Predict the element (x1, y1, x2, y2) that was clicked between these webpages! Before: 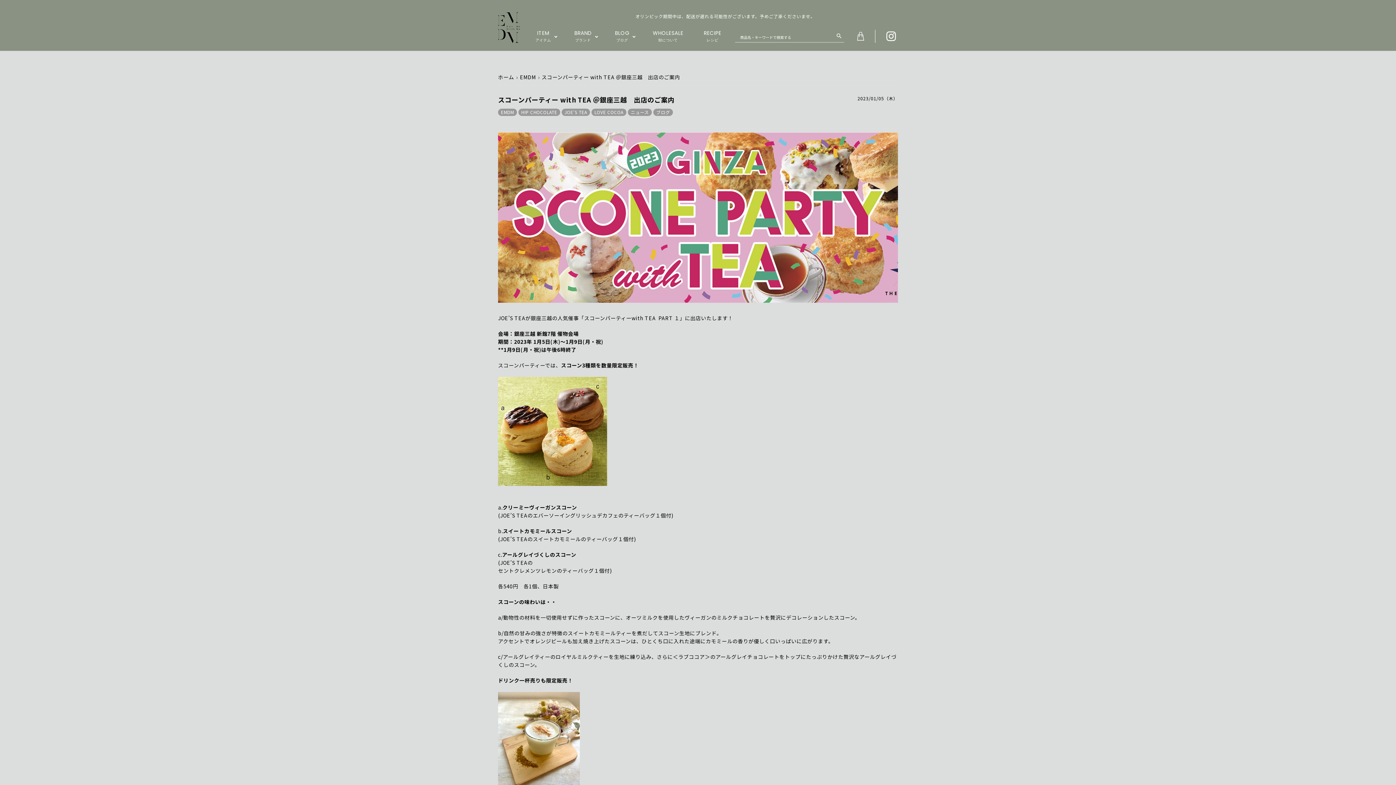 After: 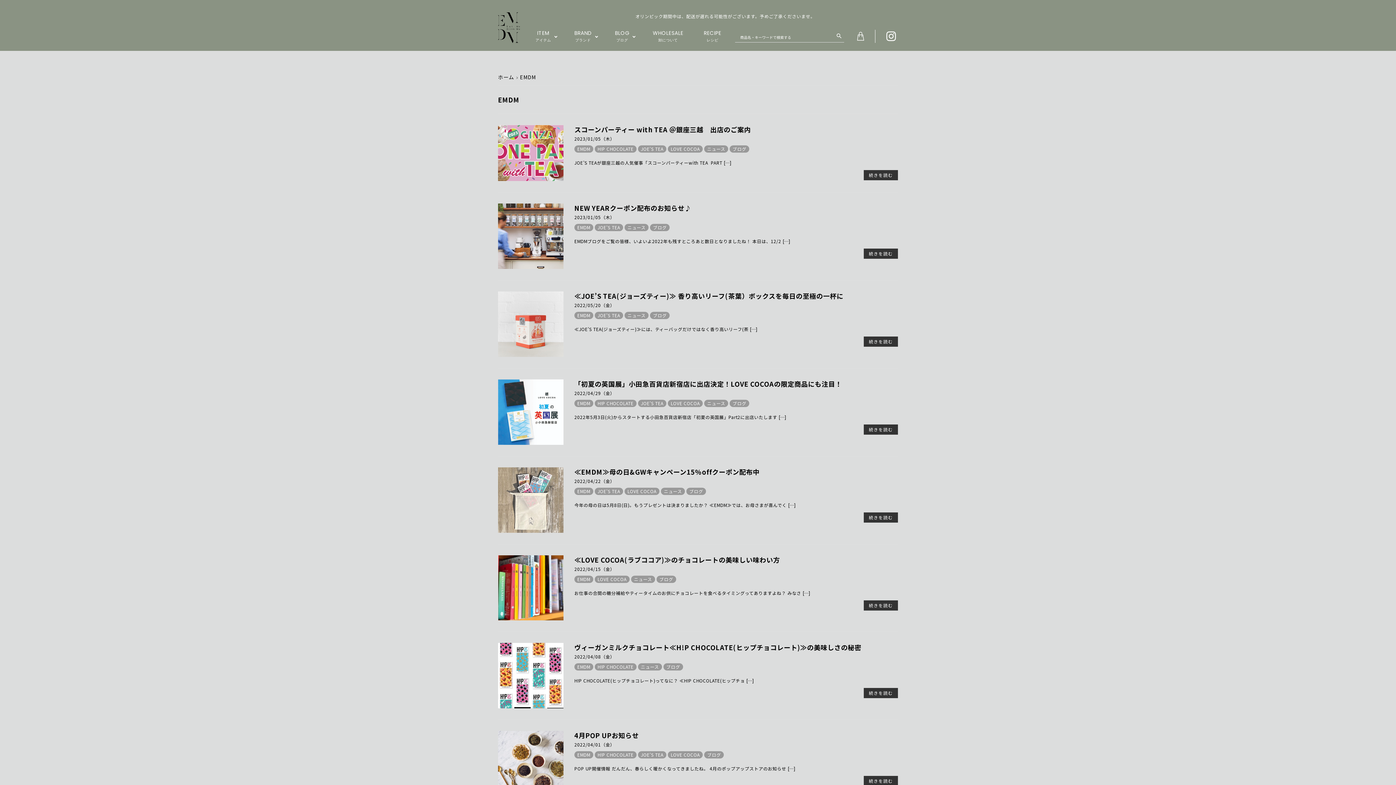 Action: label: EMDM bbox: (520, 74, 535, 79)